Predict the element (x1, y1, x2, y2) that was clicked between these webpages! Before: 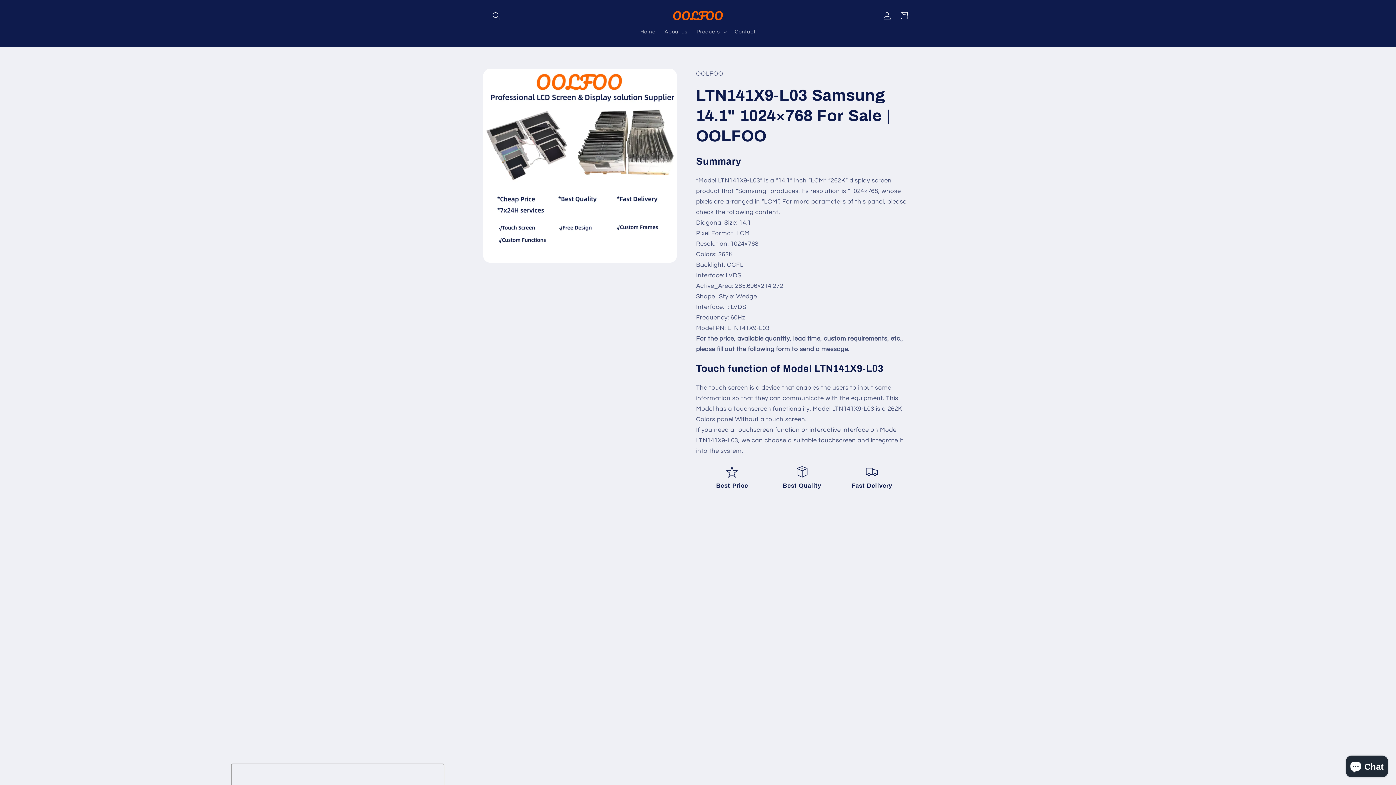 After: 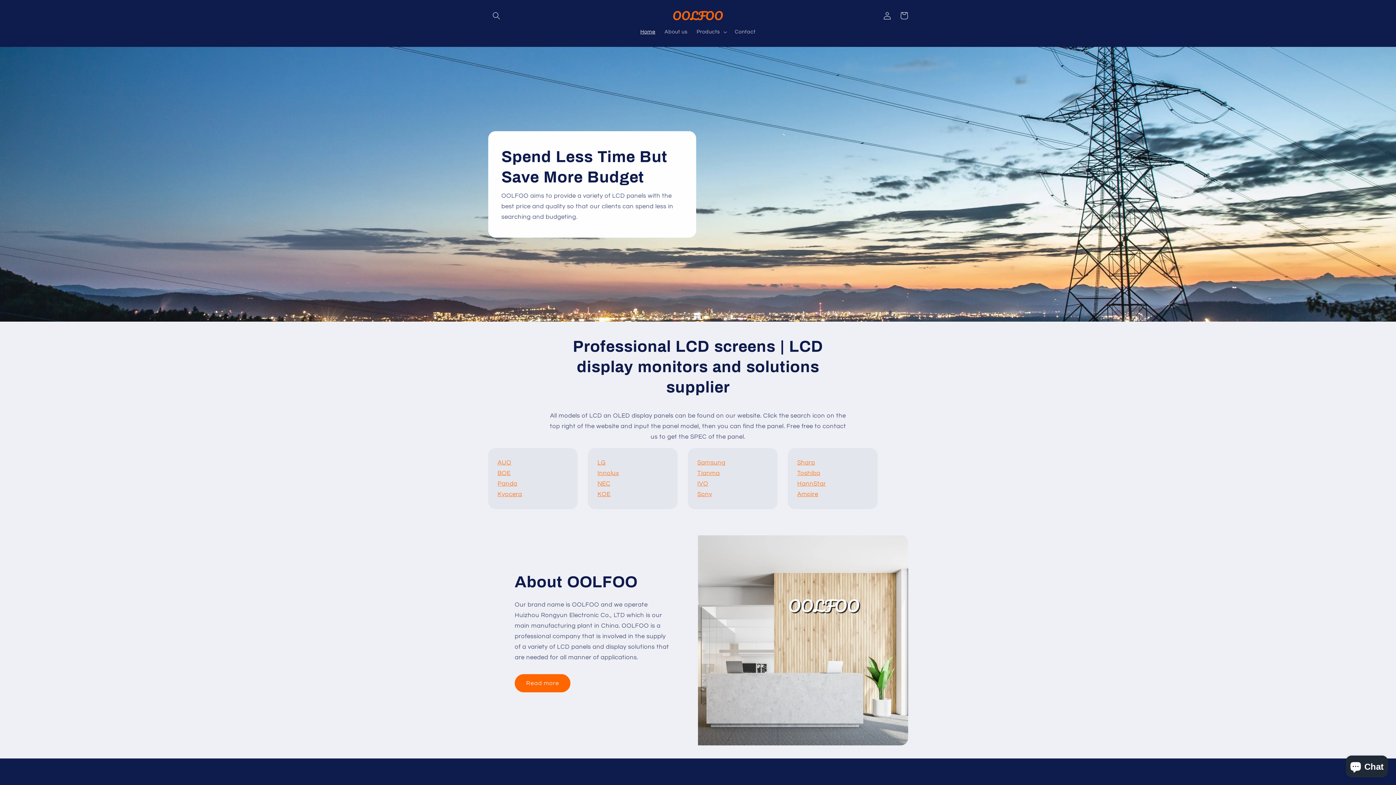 Action: label: Home bbox: (635, 24, 660, 39)